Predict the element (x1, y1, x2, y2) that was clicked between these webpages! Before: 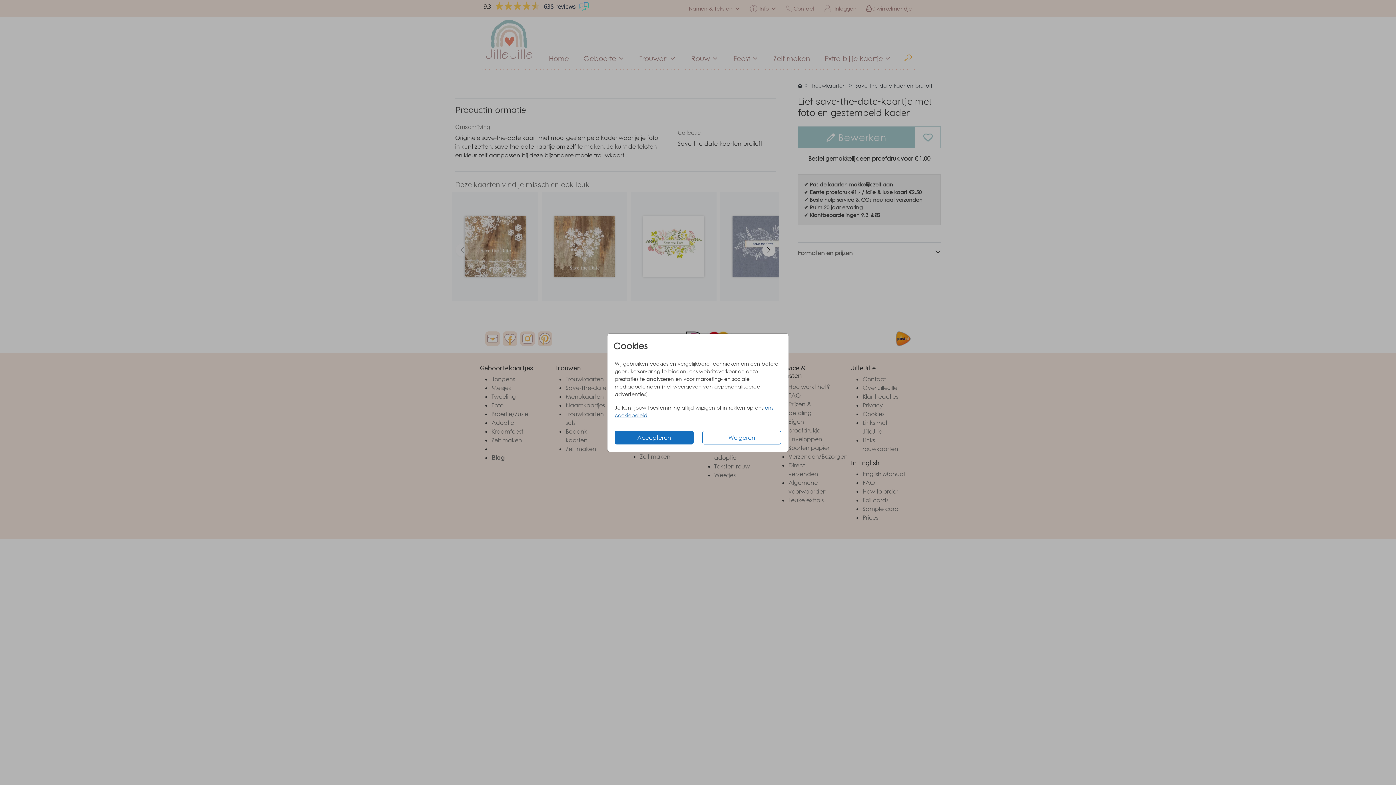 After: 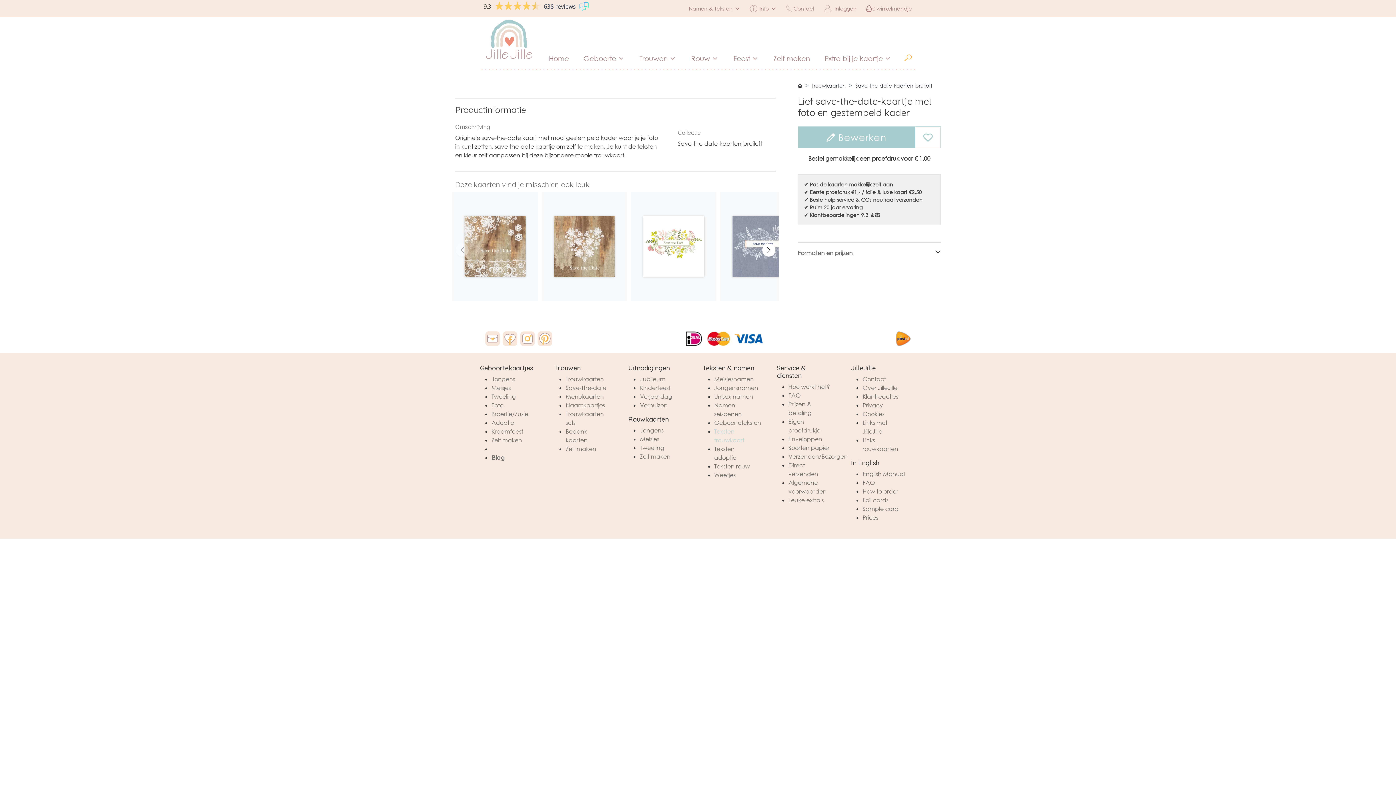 Action: label: Weigeren bbox: (702, 430, 781, 444)